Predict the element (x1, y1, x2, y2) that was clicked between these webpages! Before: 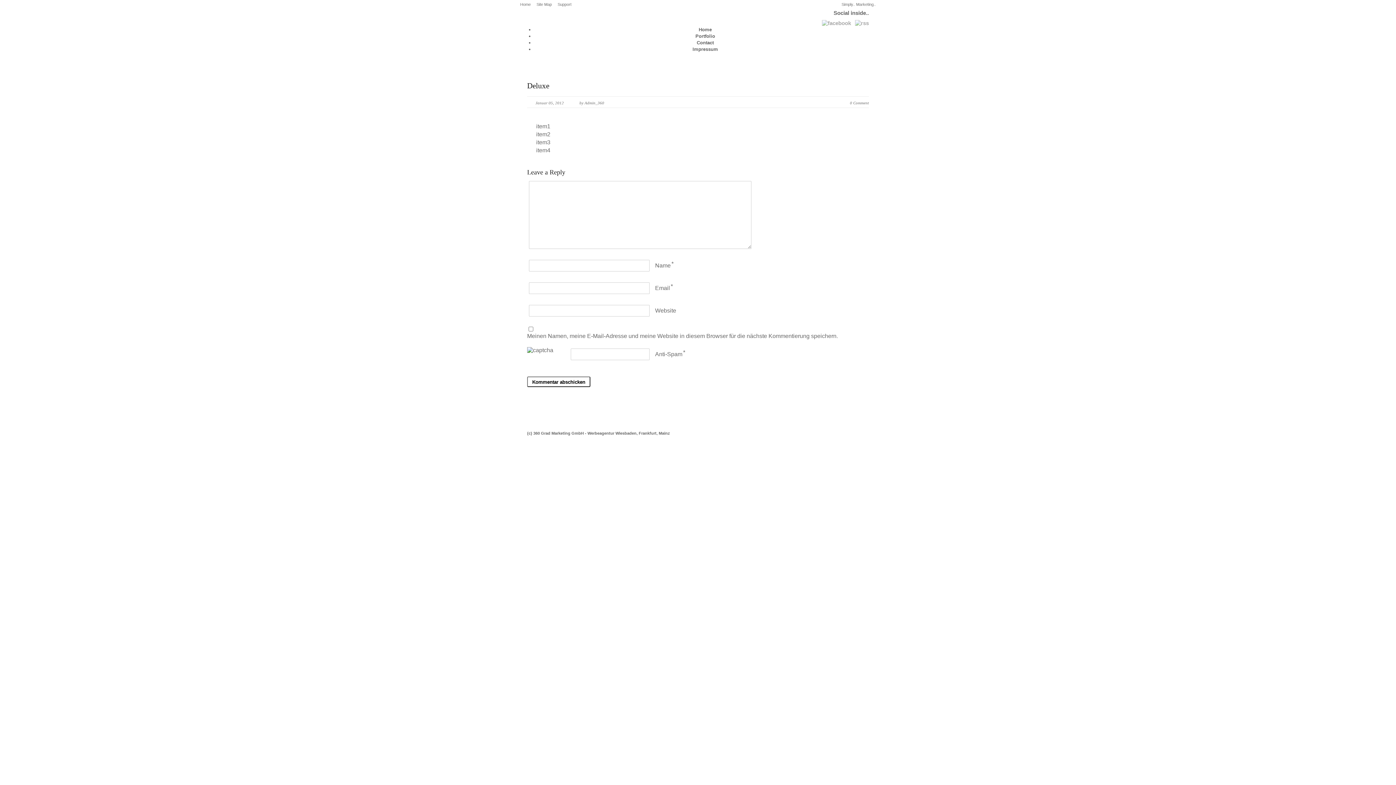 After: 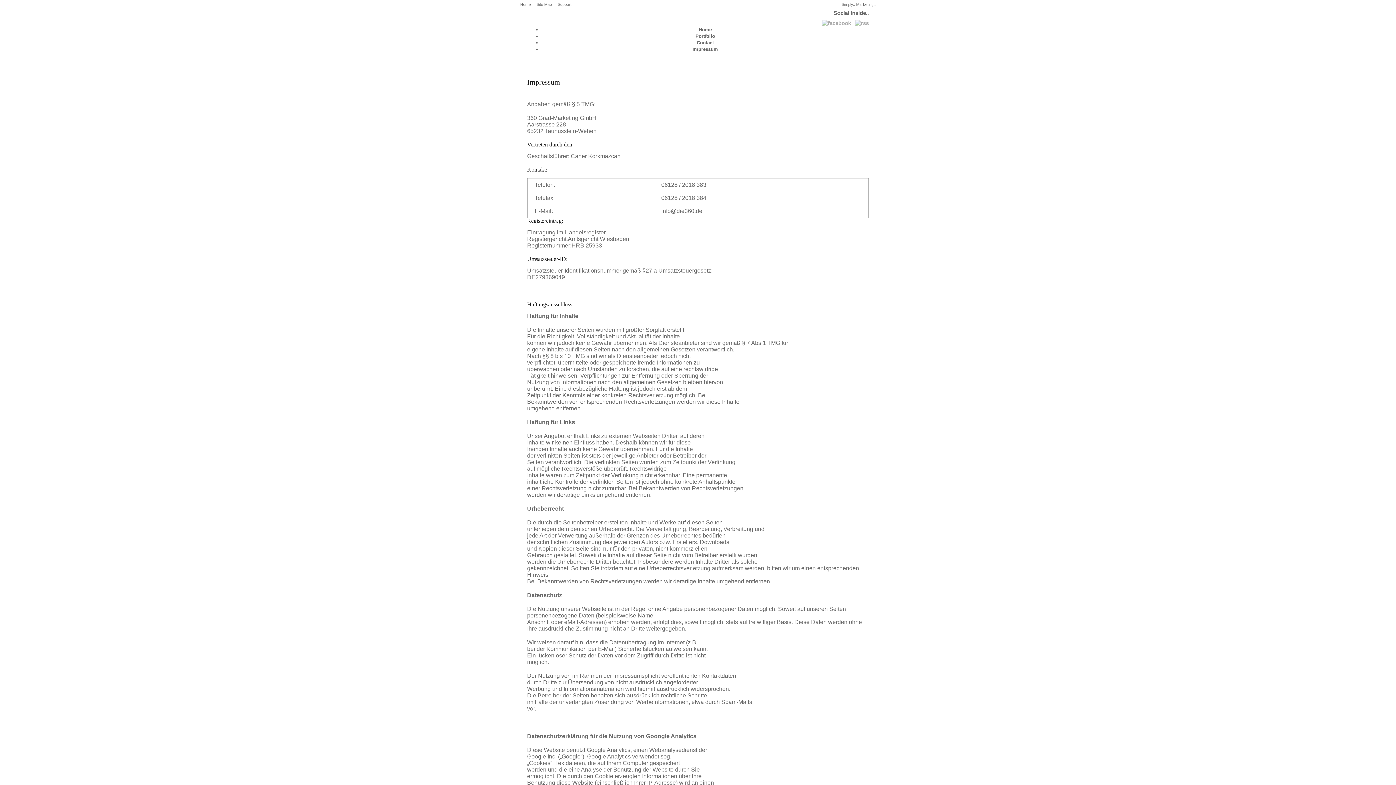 Action: bbox: (692, 46, 718, 52) label: Impressum